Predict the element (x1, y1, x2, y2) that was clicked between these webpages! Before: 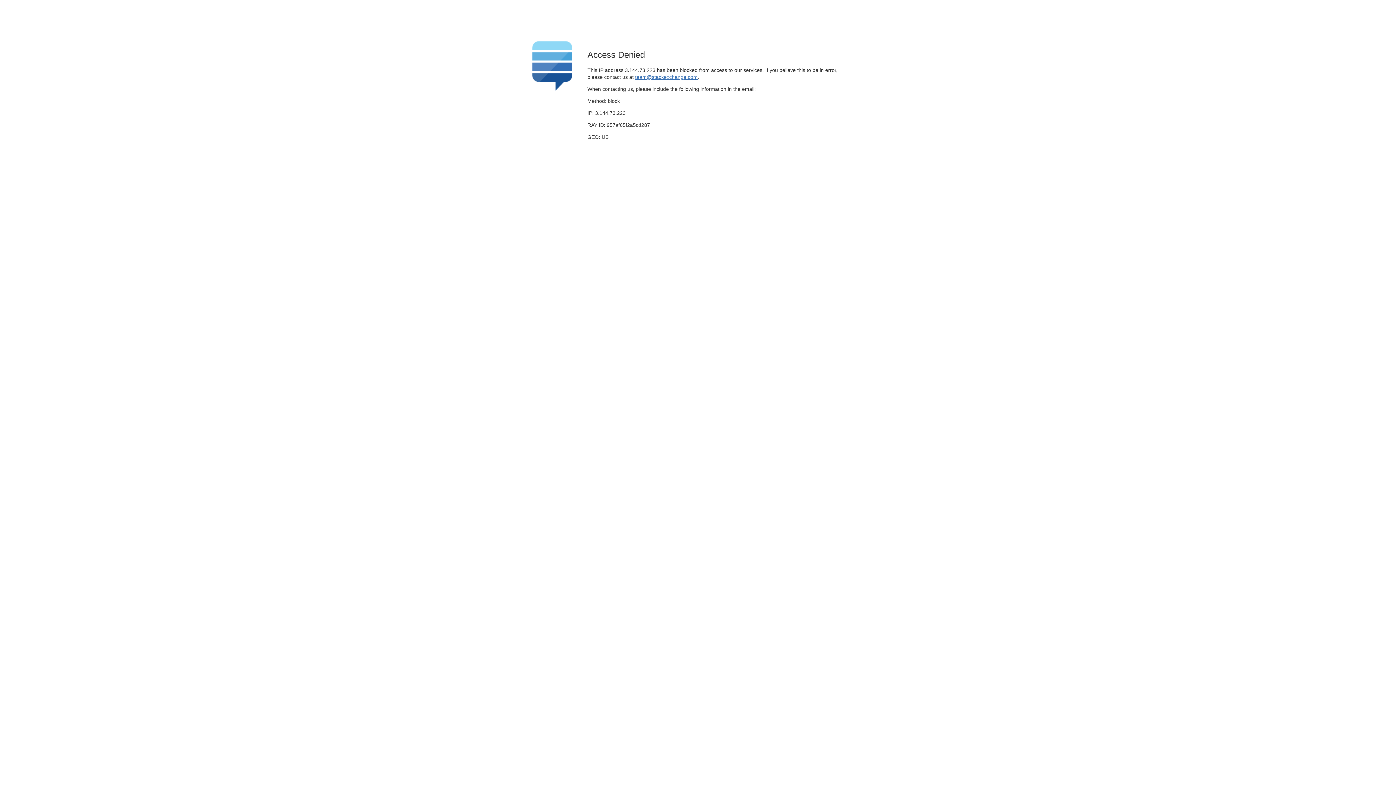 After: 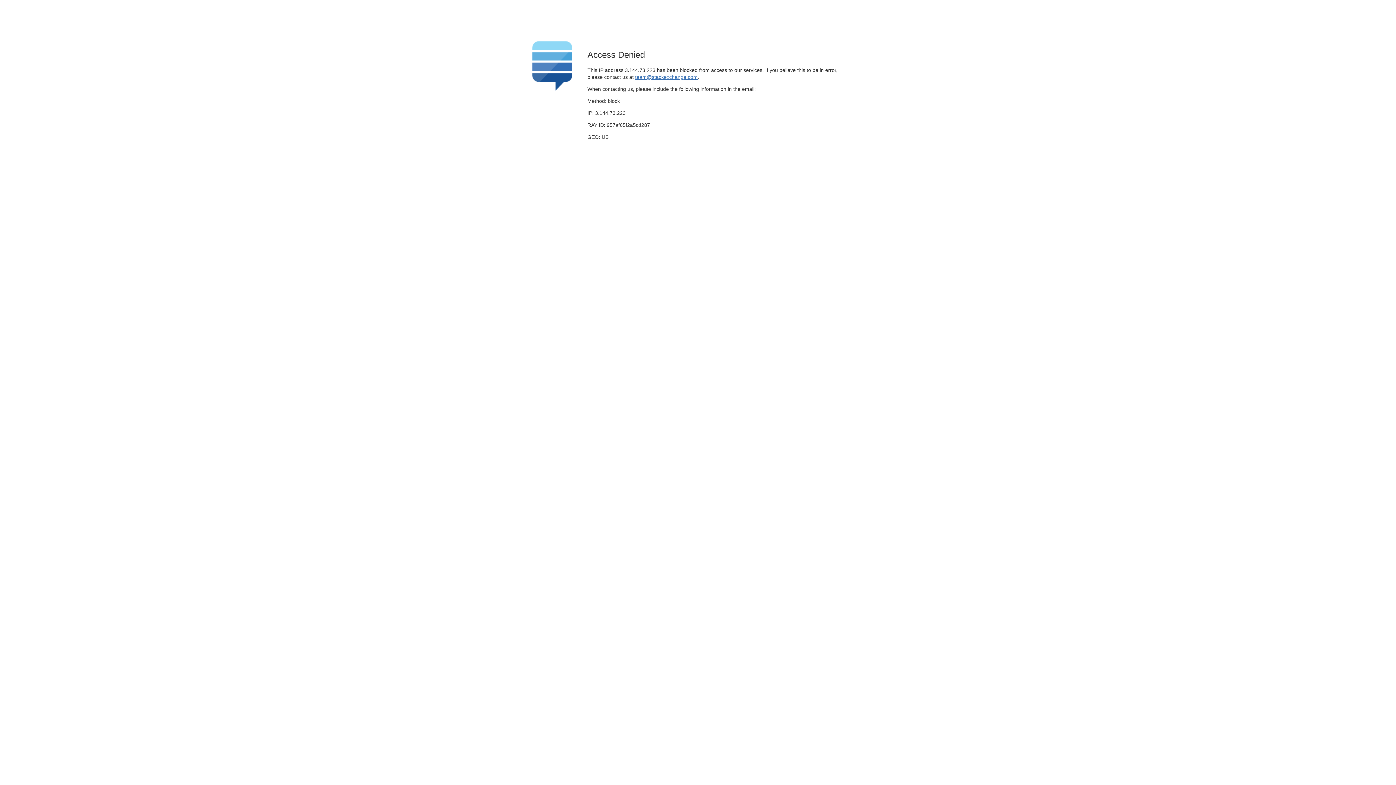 Action: label: team@stackexchange.com bbox: (635, 74, 697, 79)